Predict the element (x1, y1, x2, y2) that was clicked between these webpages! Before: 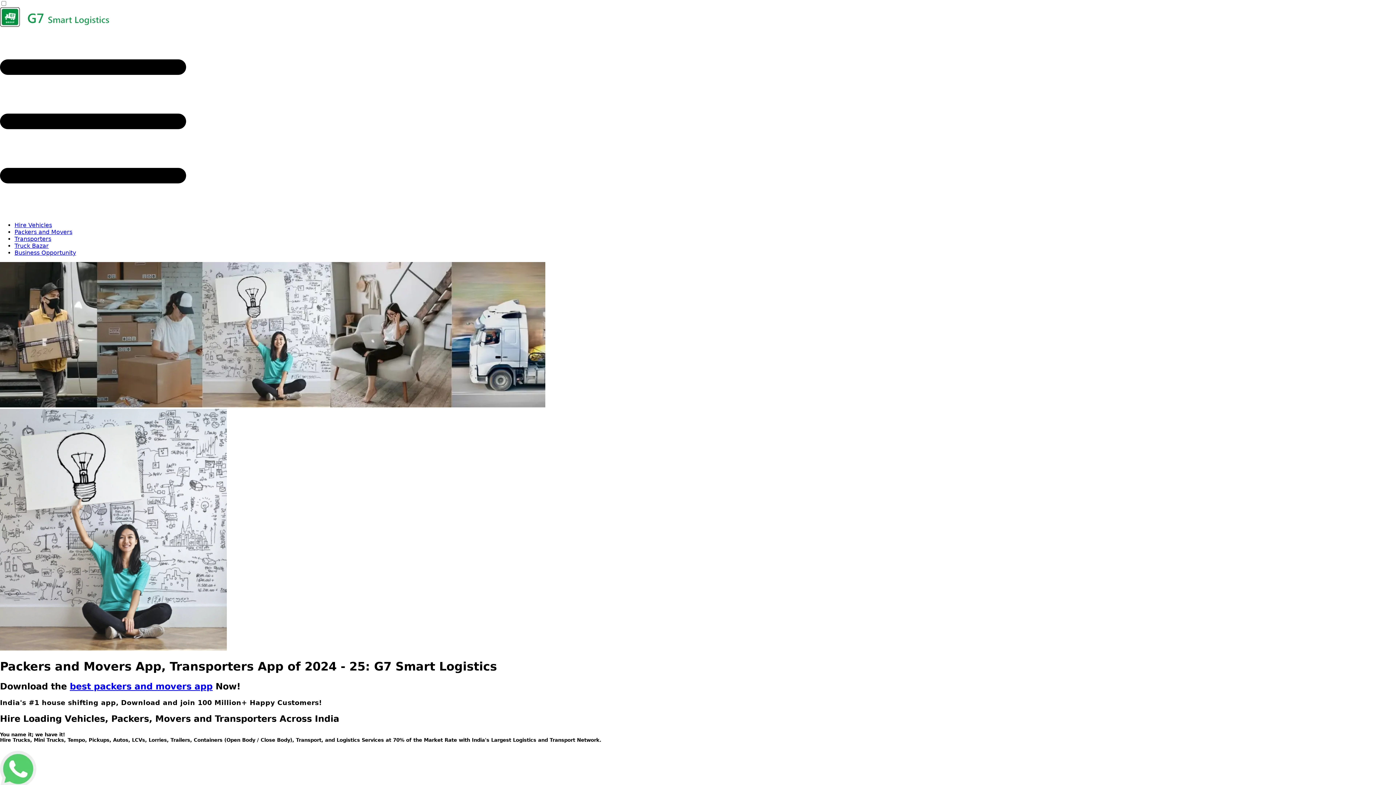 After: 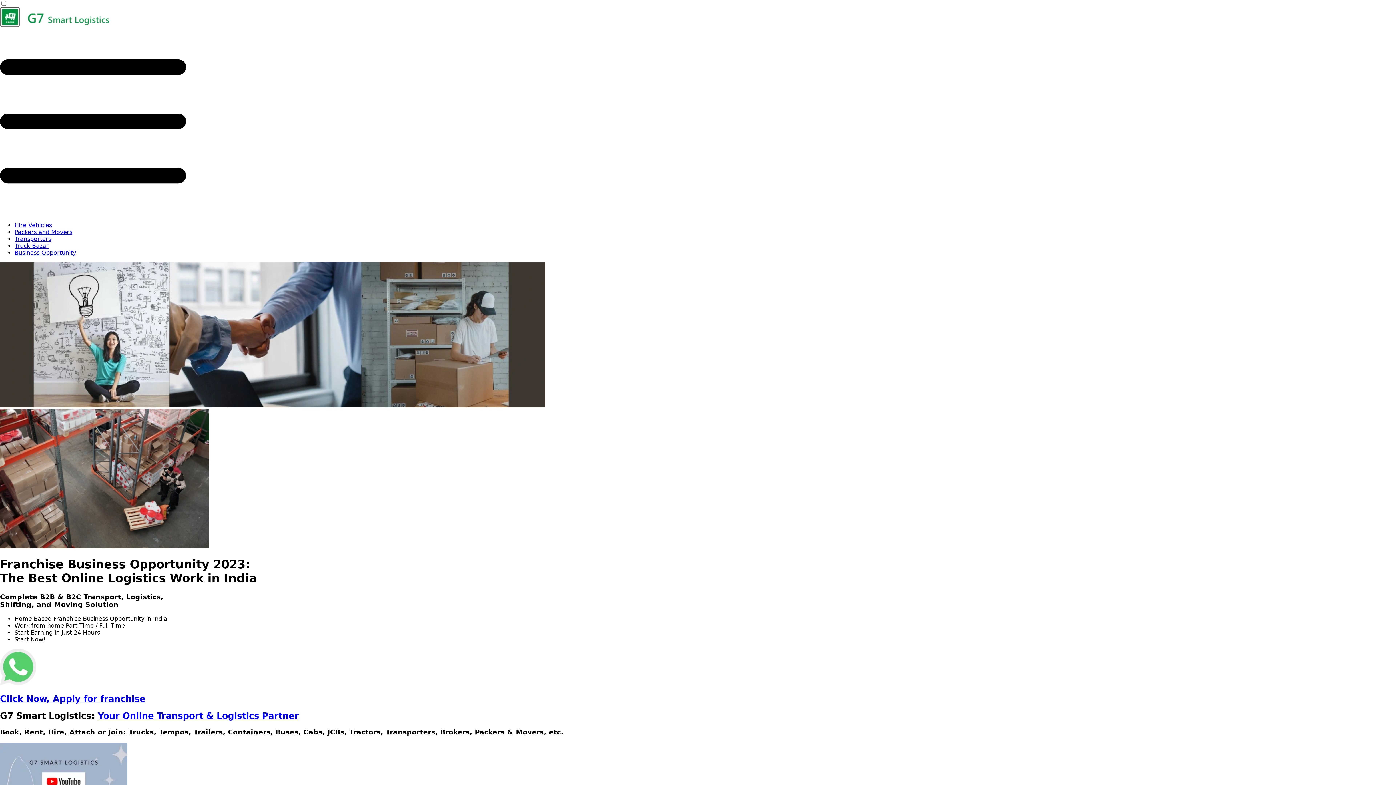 Action: label: Business Opportunity bbox: (14, 249, 76, 256)